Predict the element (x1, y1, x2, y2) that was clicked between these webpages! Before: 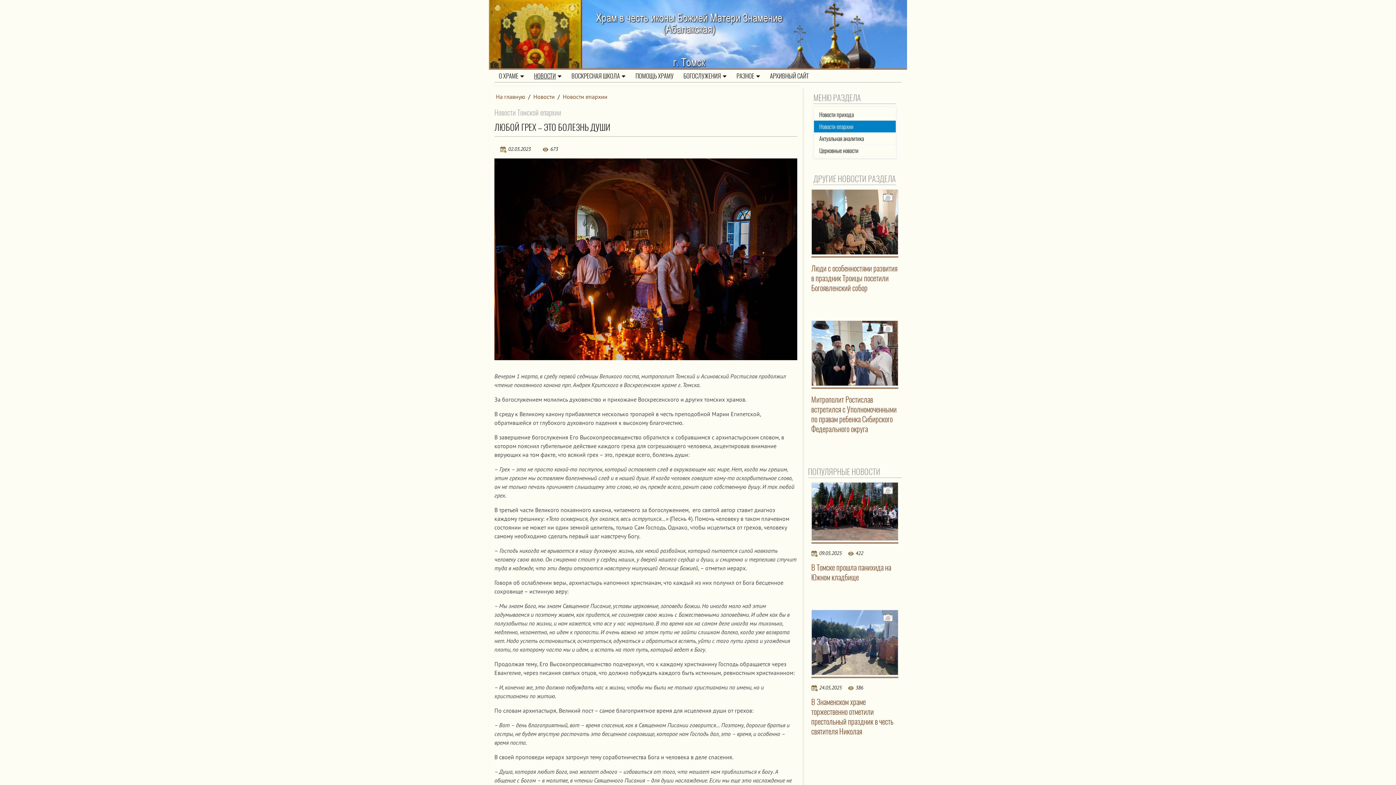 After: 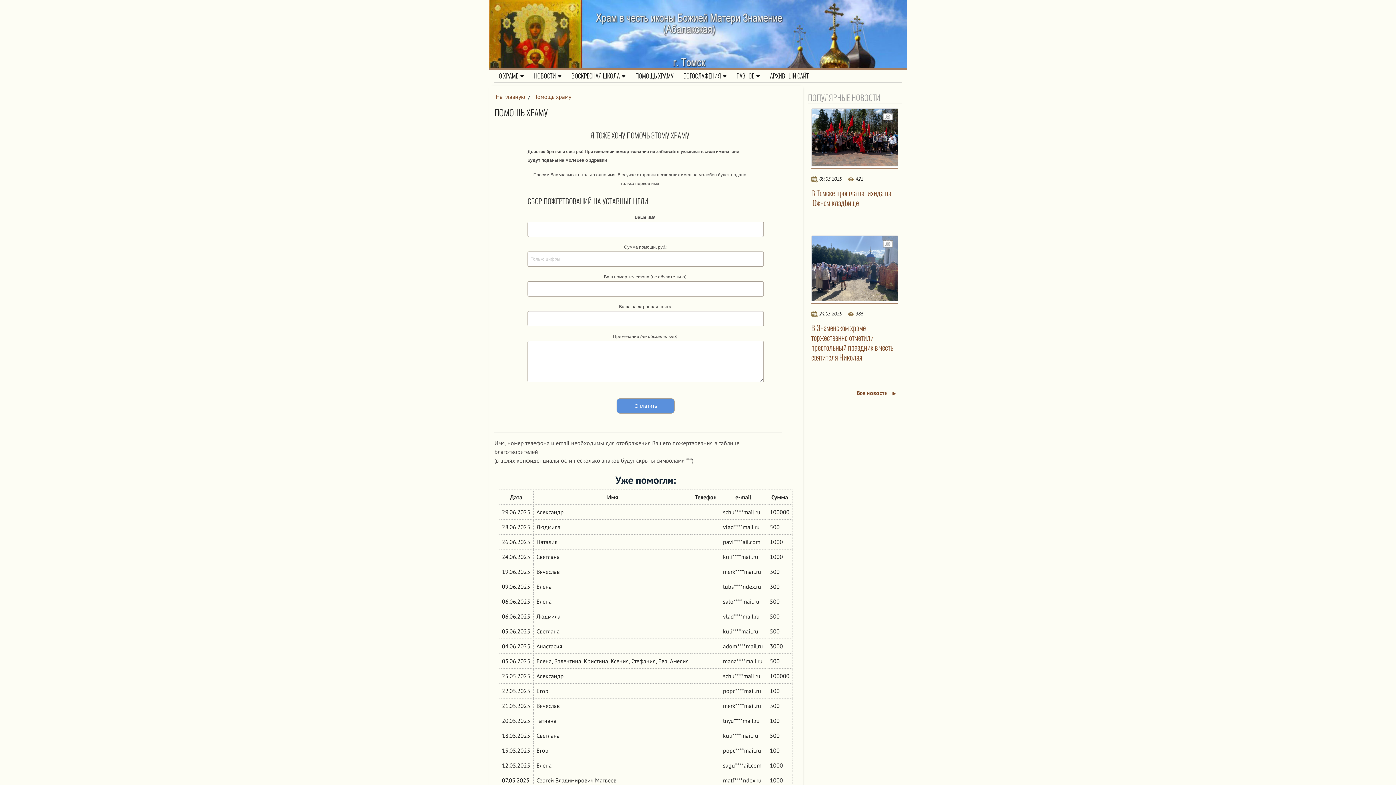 Action: label: ПОМОЩЬ ХРАМУ bbox: (631, 69, 678, 82)